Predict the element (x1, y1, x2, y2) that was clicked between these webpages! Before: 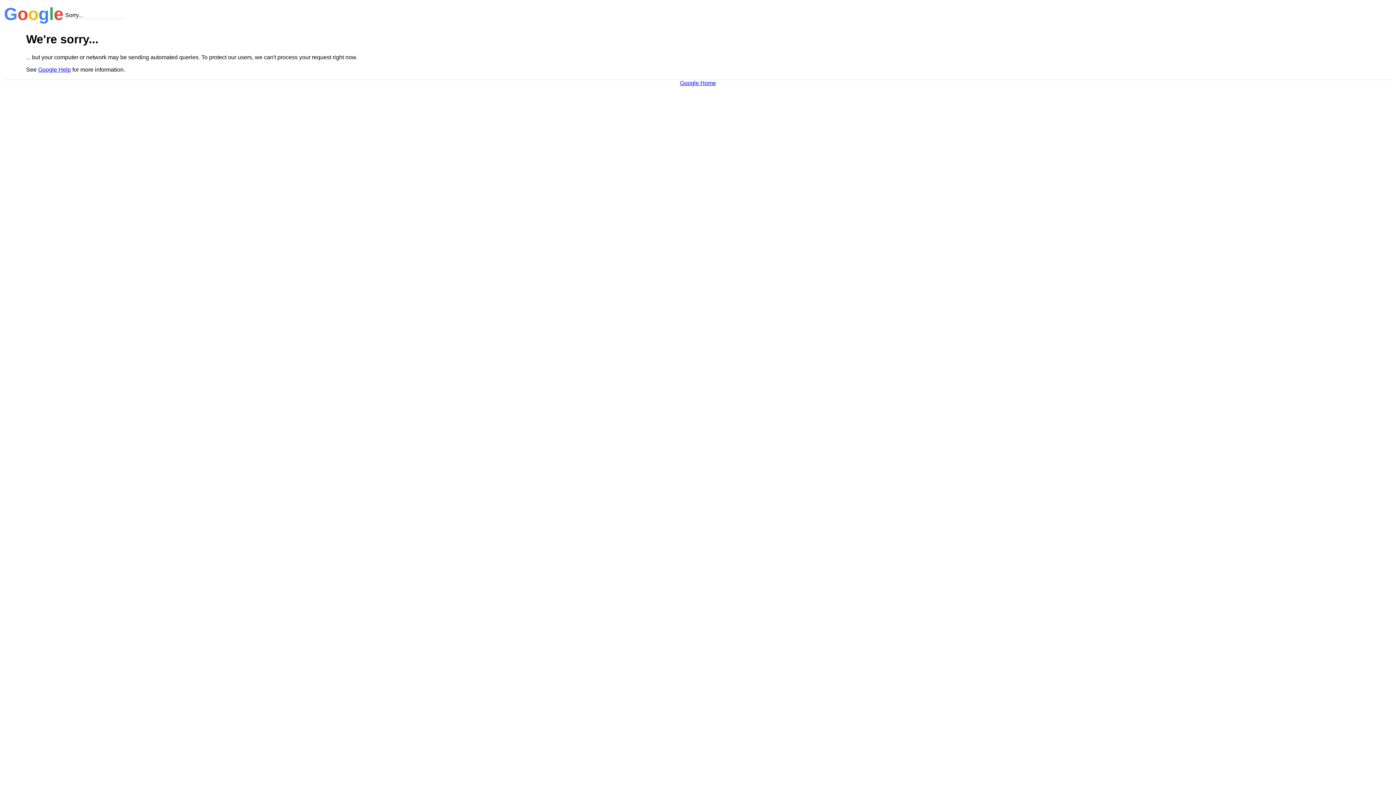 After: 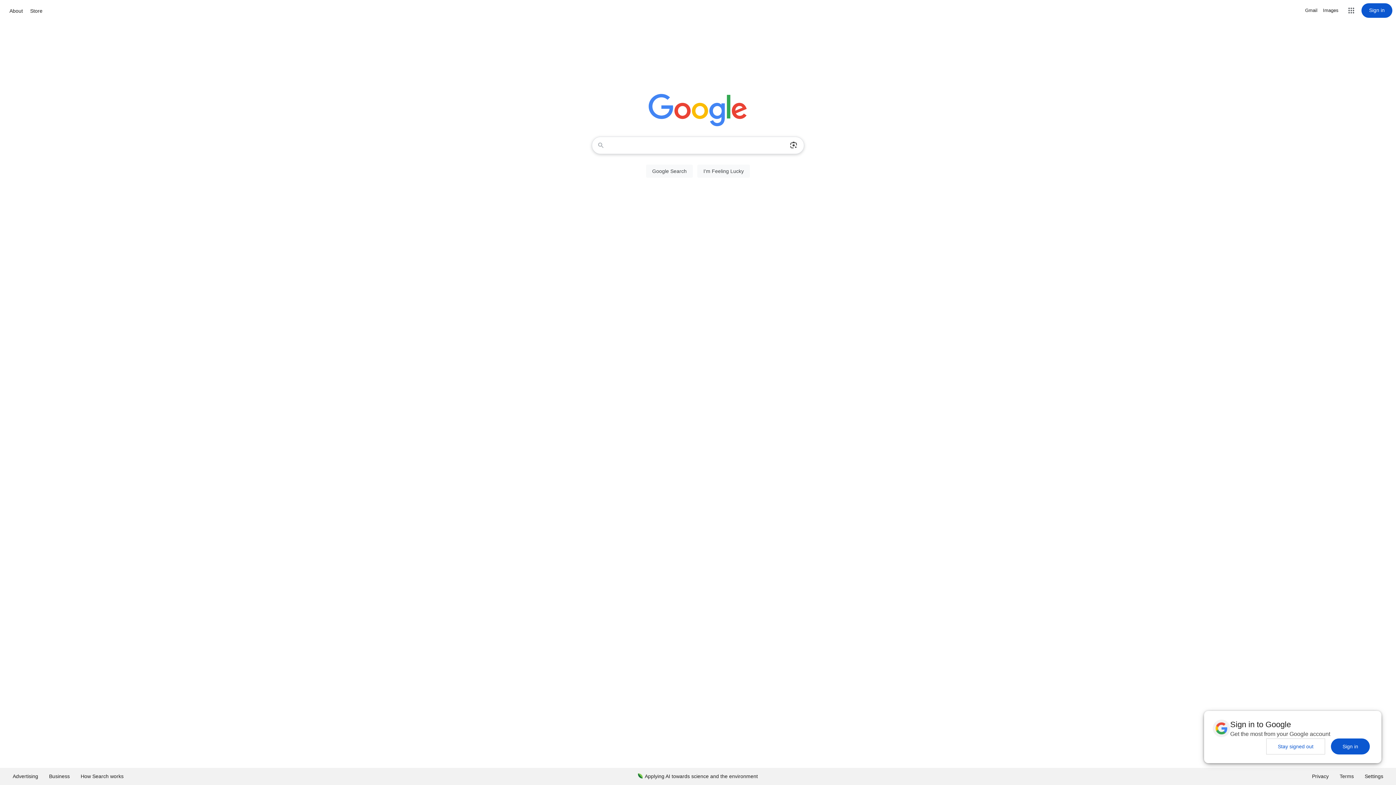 Action: bbox: (680, 79, 716, 86) label: Google Home